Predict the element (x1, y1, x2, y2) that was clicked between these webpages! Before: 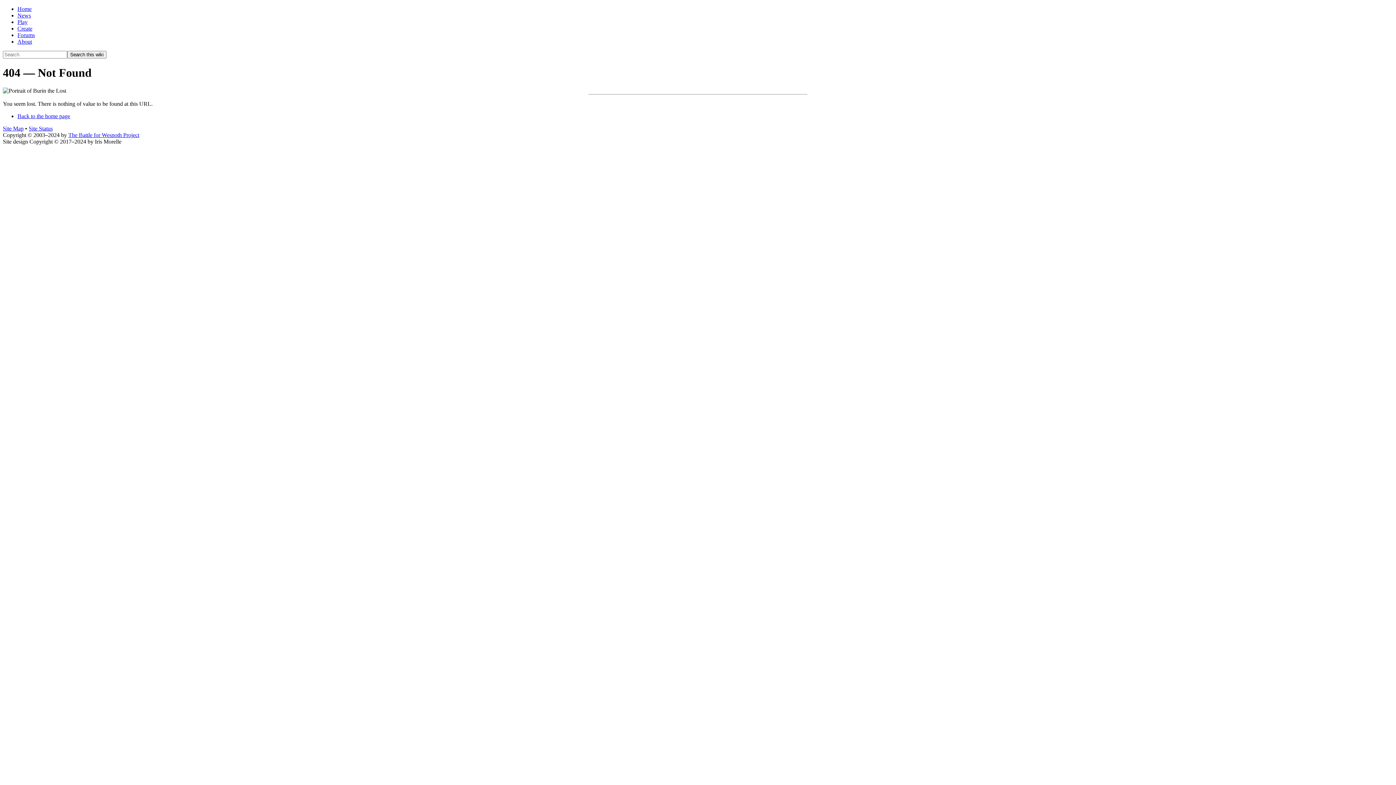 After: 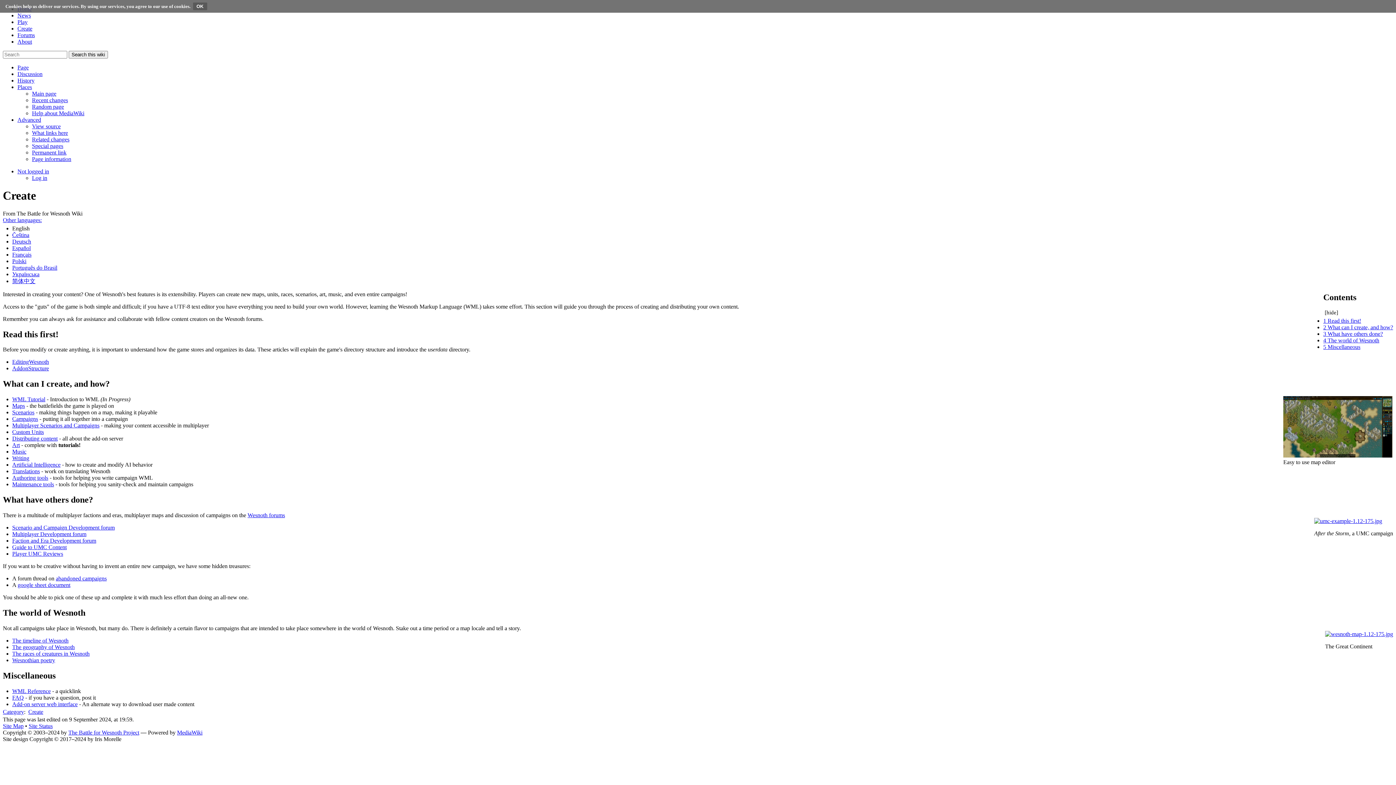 Action: bbox: (17, 25, 32, 31) label: Create